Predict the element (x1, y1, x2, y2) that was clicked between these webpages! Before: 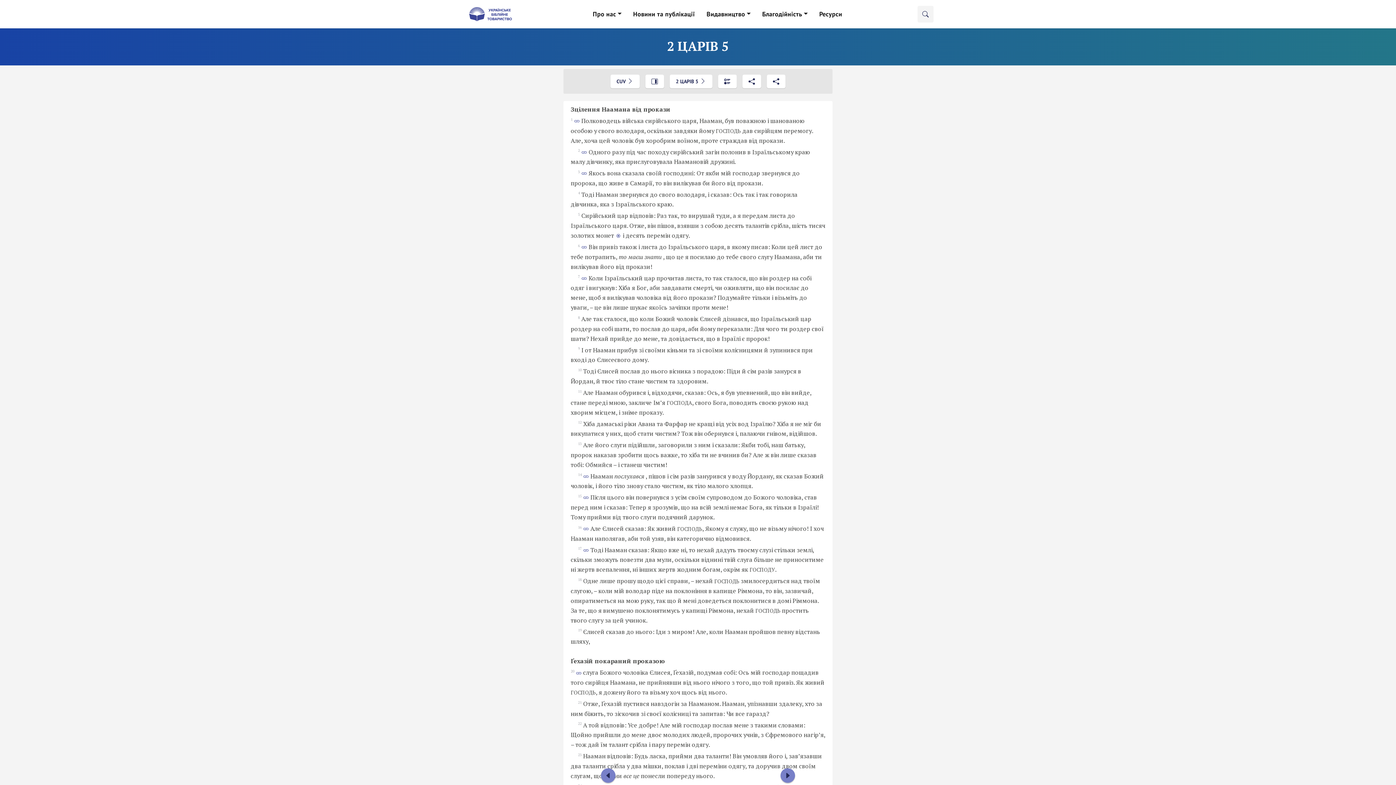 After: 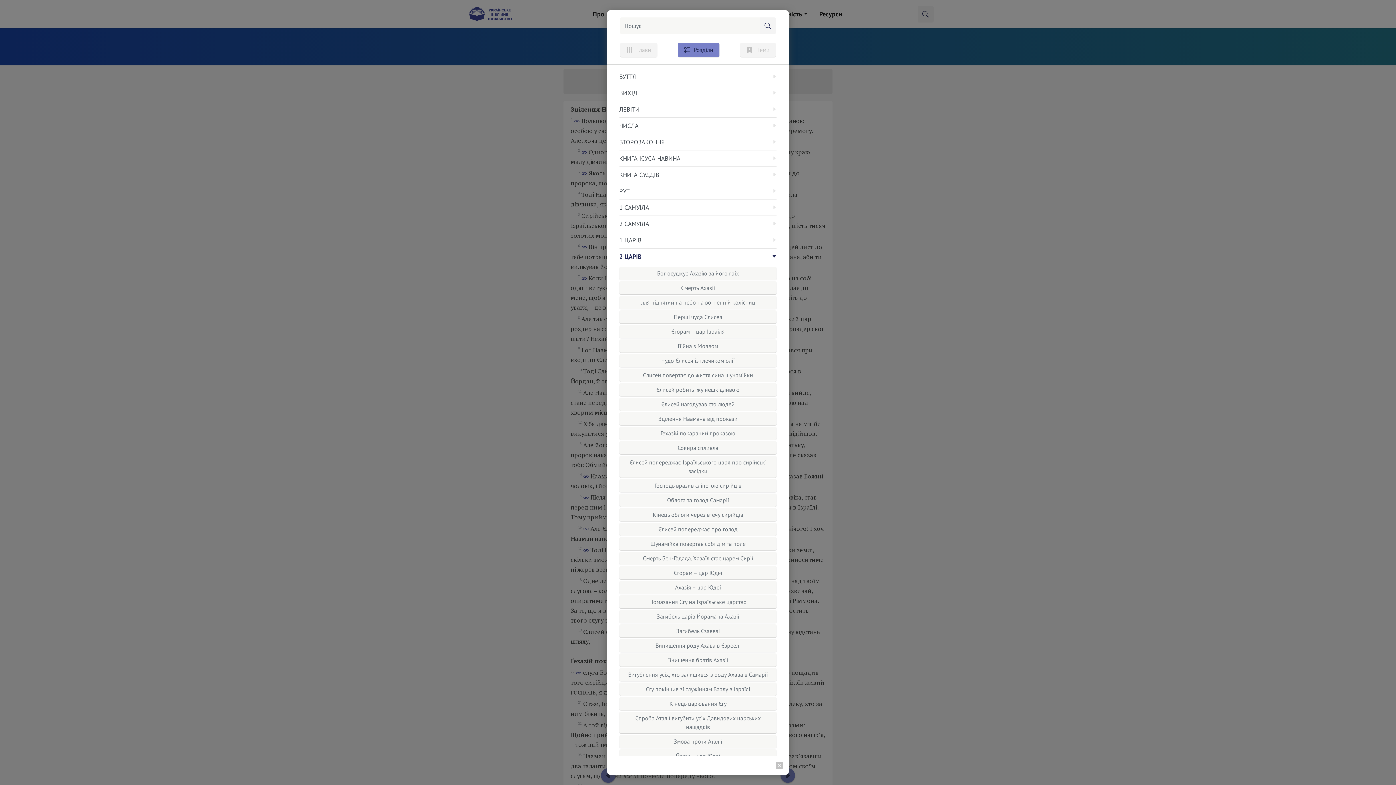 Action: bbox: (718, 74, 737, 88)